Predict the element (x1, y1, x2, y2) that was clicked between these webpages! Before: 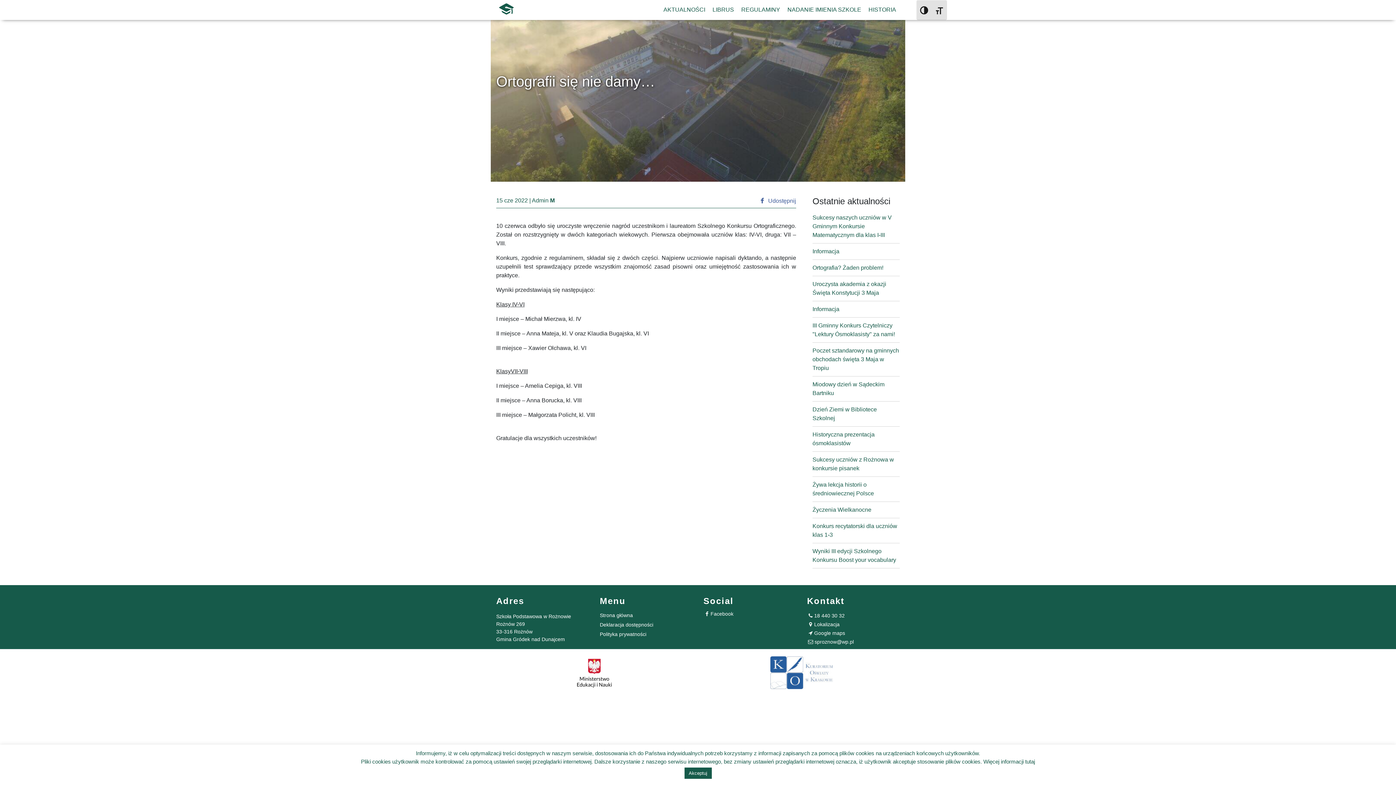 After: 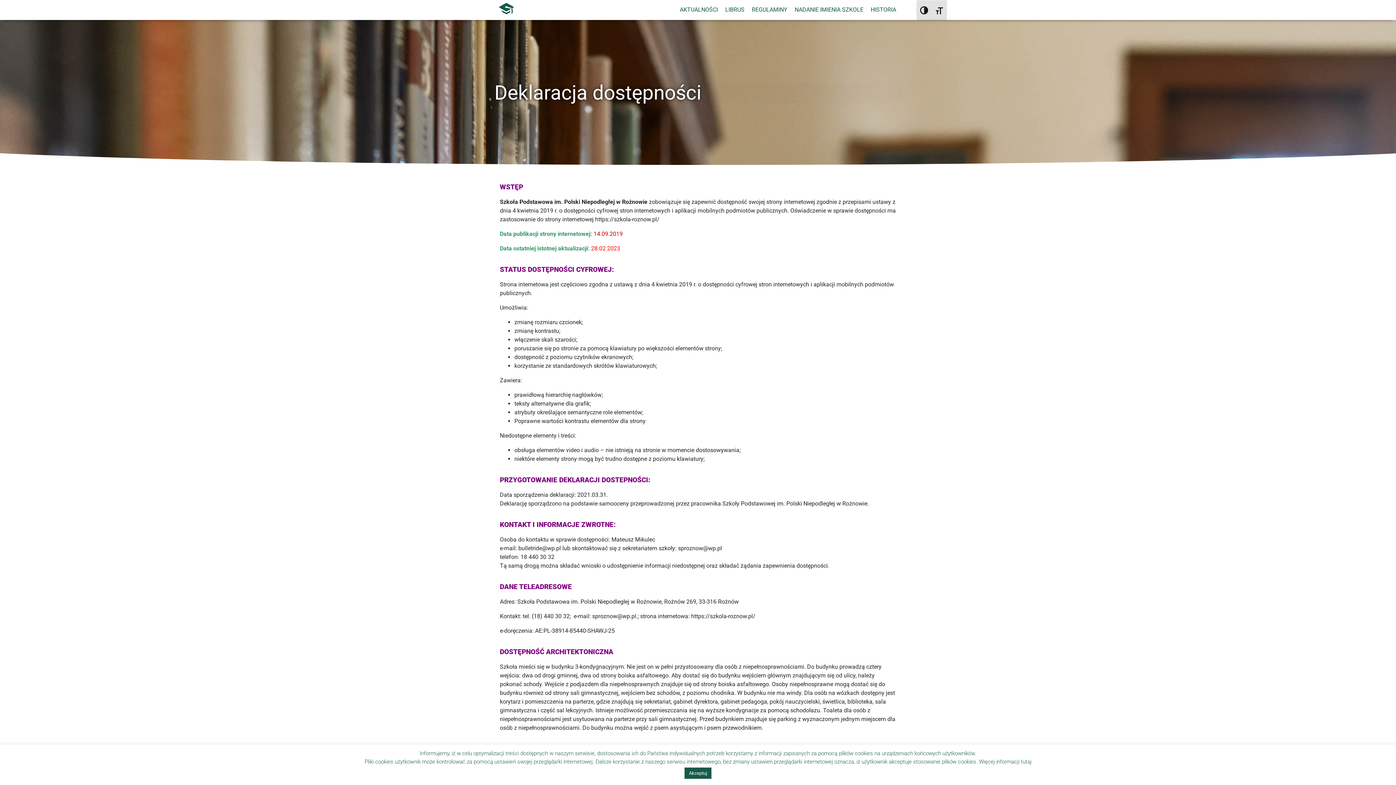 Action: bbox: (600, 622, 653, 628) label: Deklaracja dostępności